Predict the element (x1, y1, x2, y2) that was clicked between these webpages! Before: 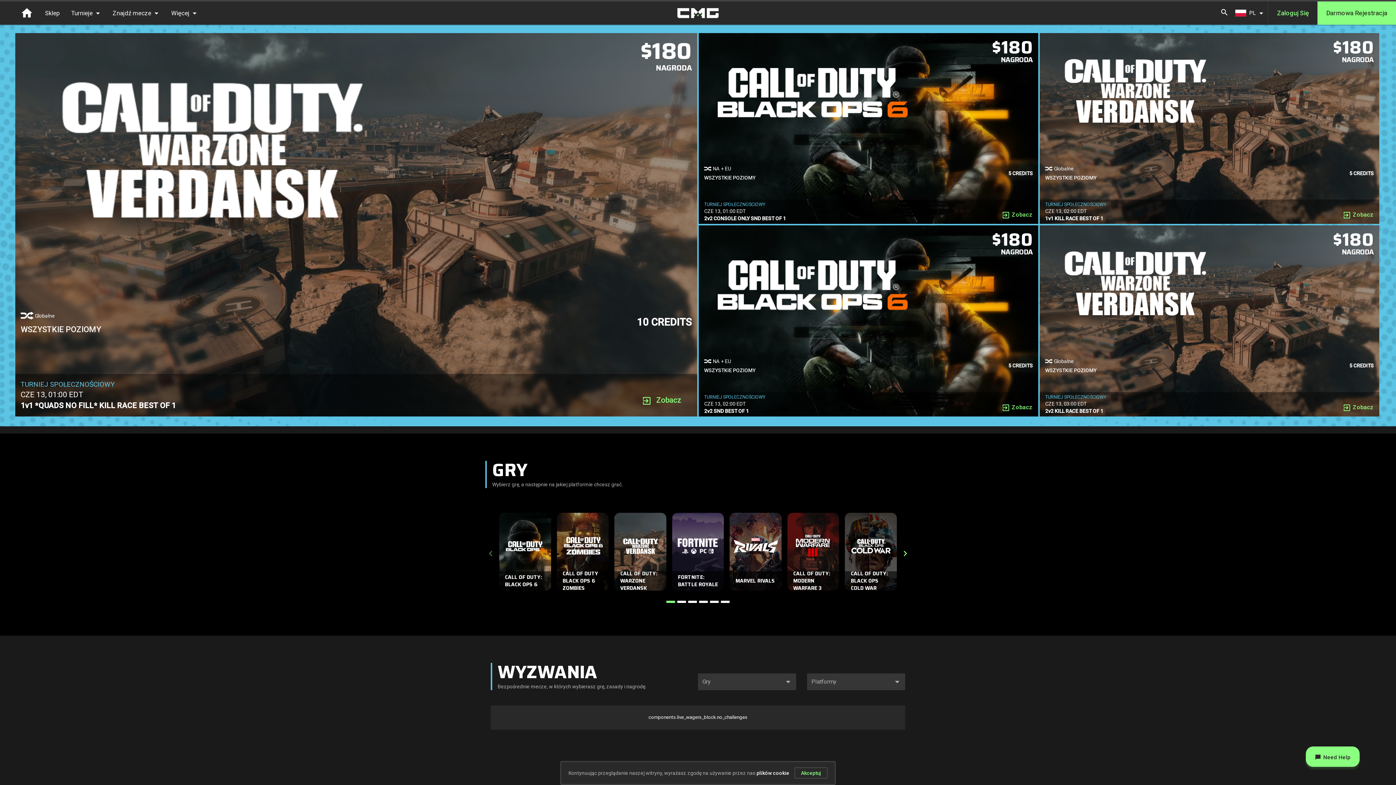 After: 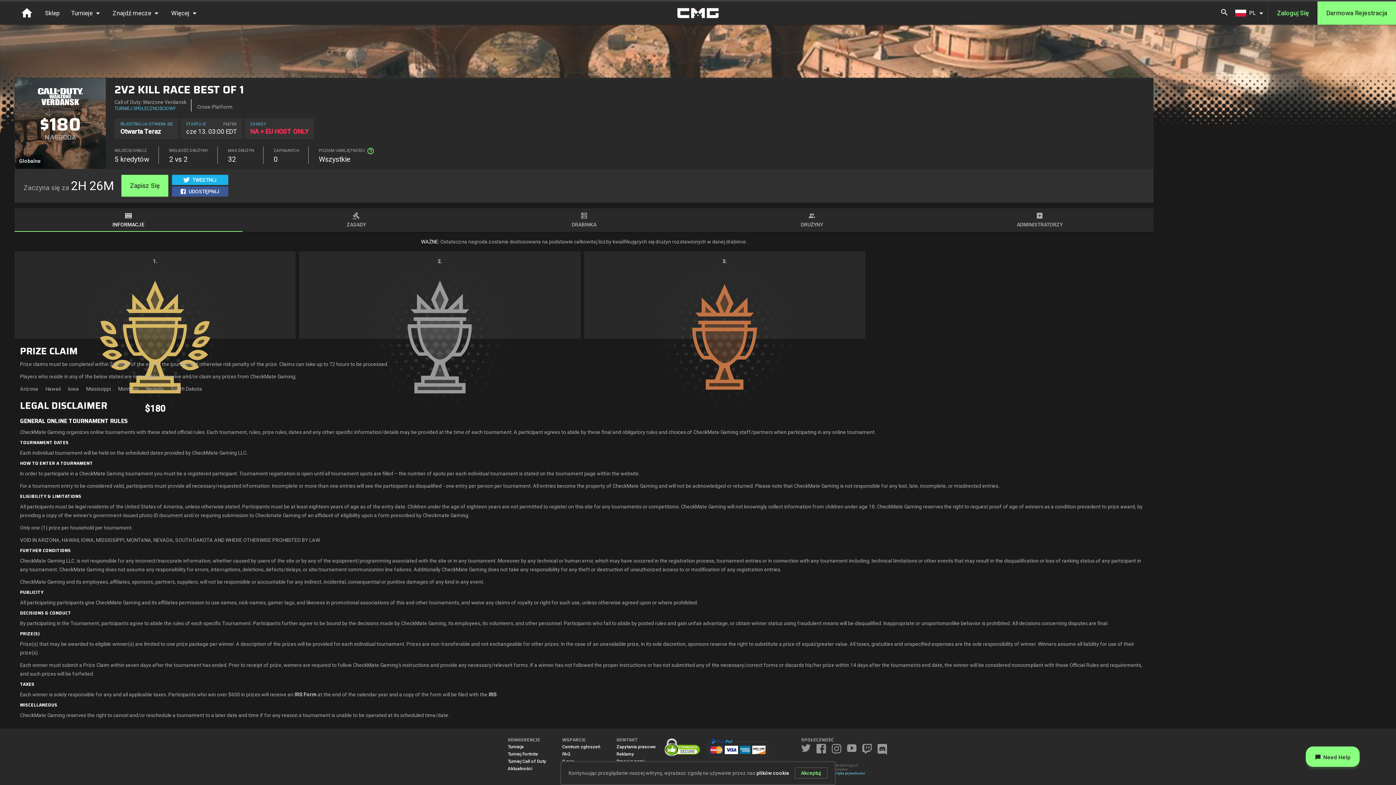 Action: bbox: (1337, 400, 1379, 414) label:  Zobacz